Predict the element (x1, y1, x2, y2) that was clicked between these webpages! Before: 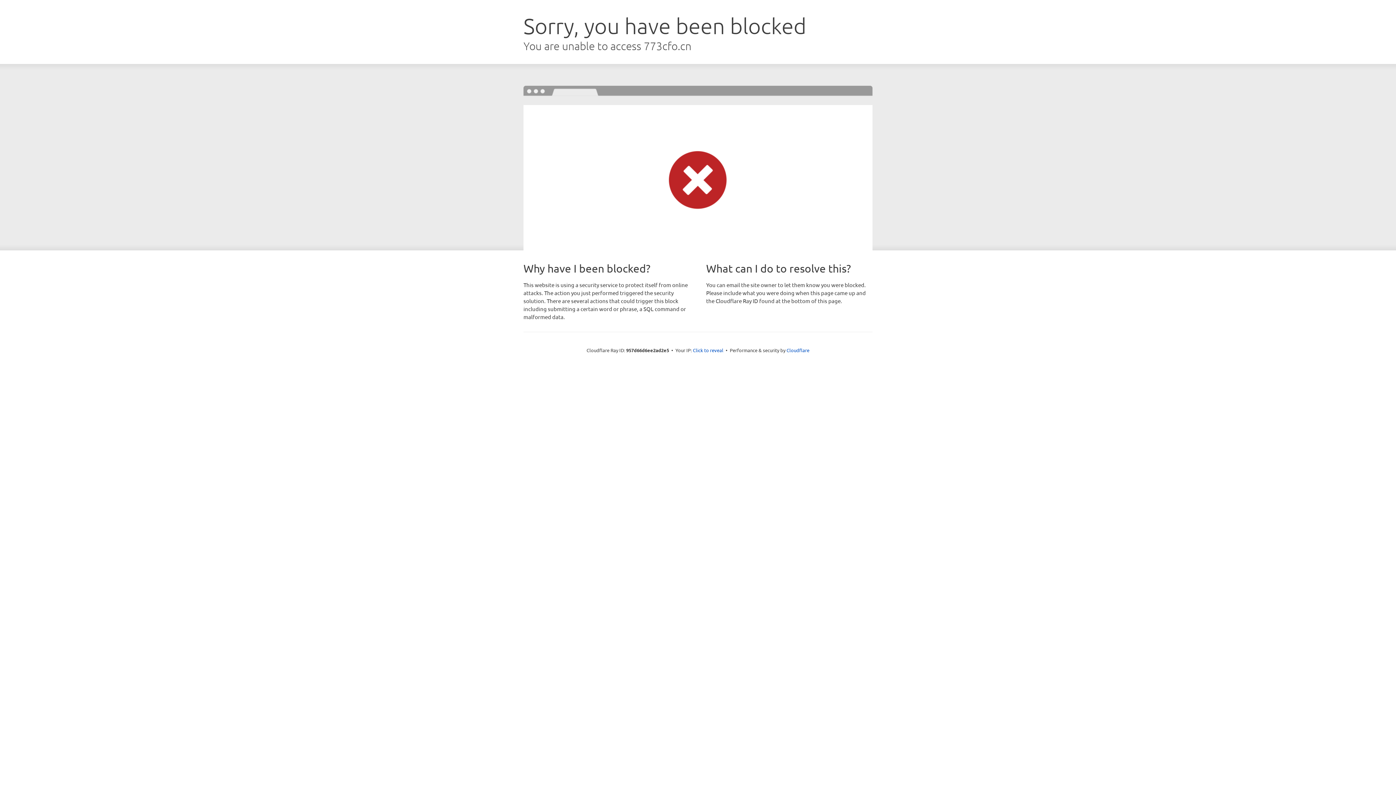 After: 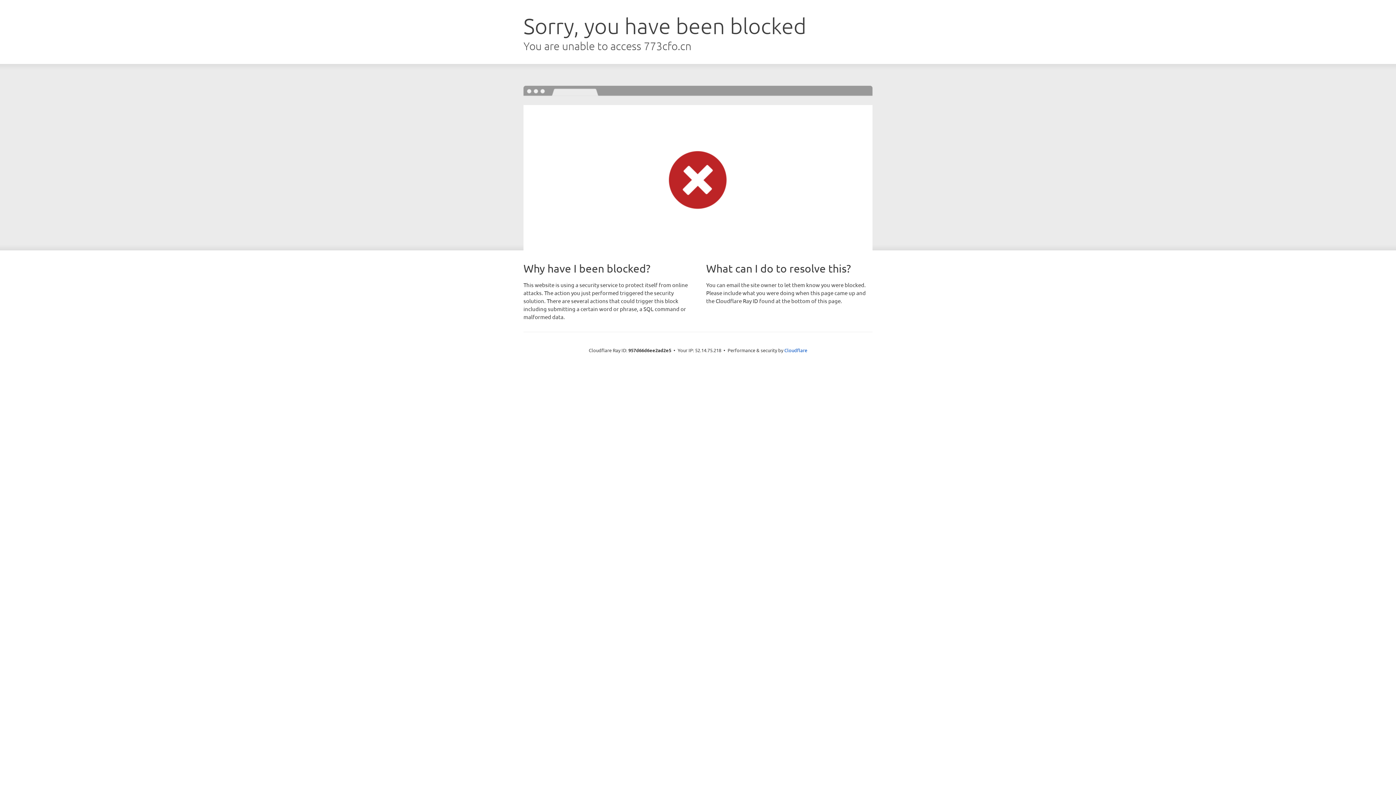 Action: bbox: (693, 346, 723, 353) label: Click to reveal